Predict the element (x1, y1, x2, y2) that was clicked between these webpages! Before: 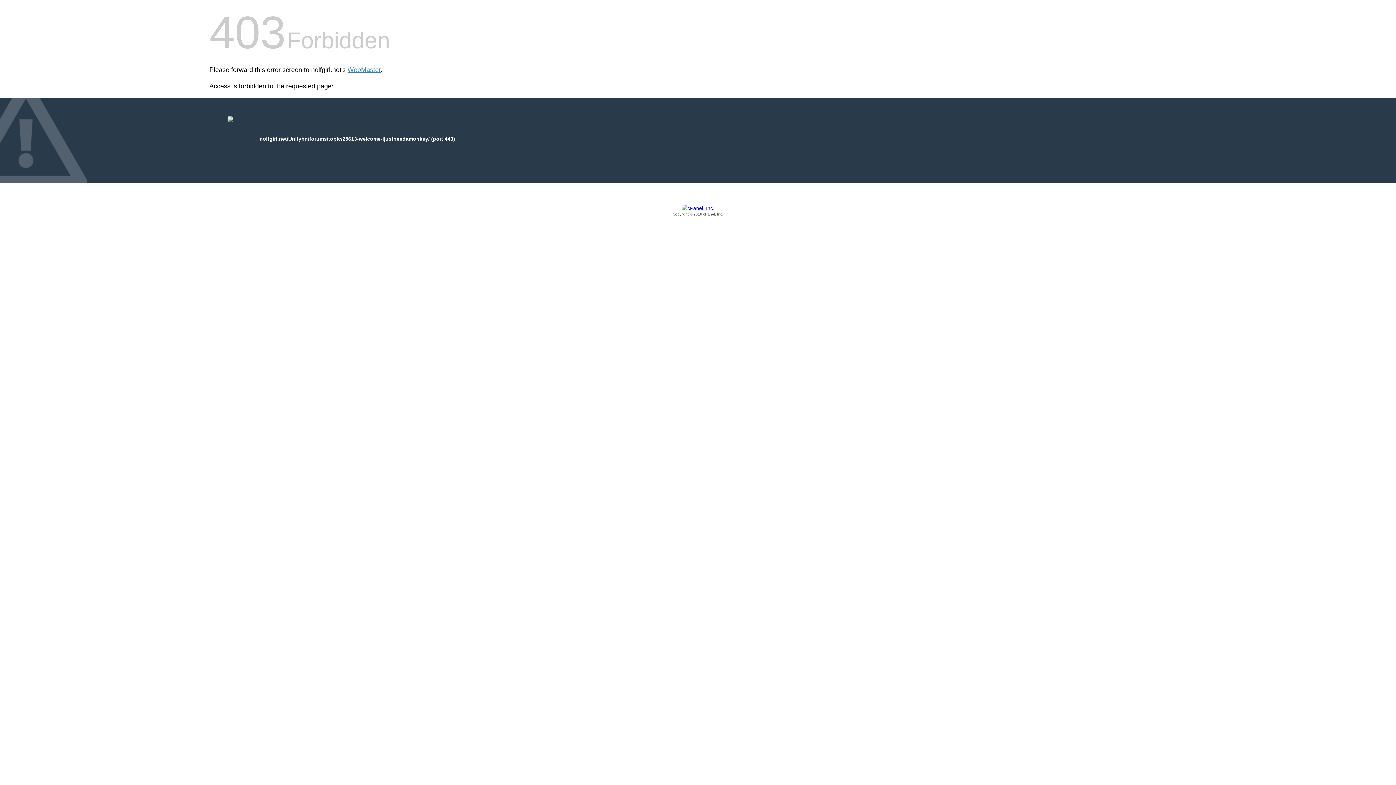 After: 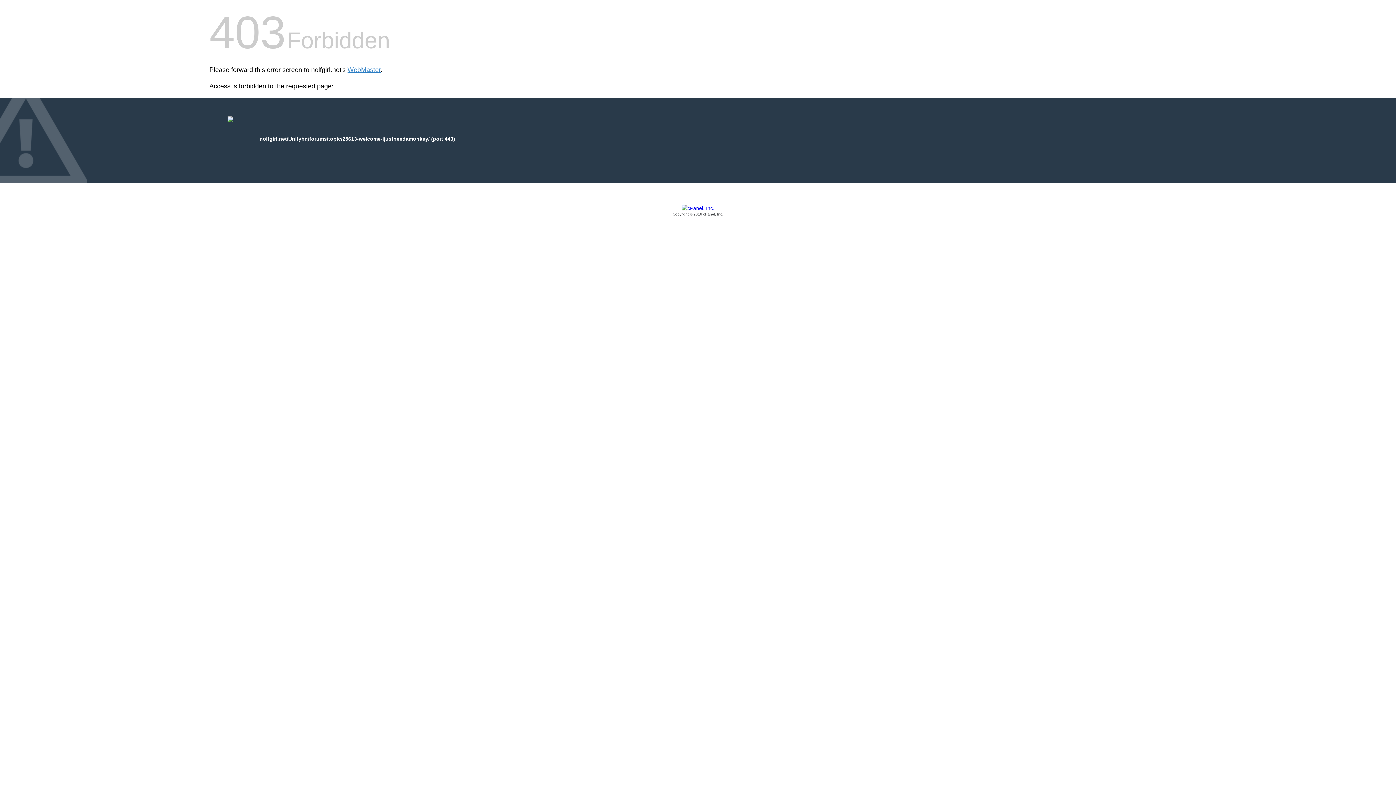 Action: bbox: (209, 205, 1186, 217) label: Copyright © 2016 cPanel, Inc.